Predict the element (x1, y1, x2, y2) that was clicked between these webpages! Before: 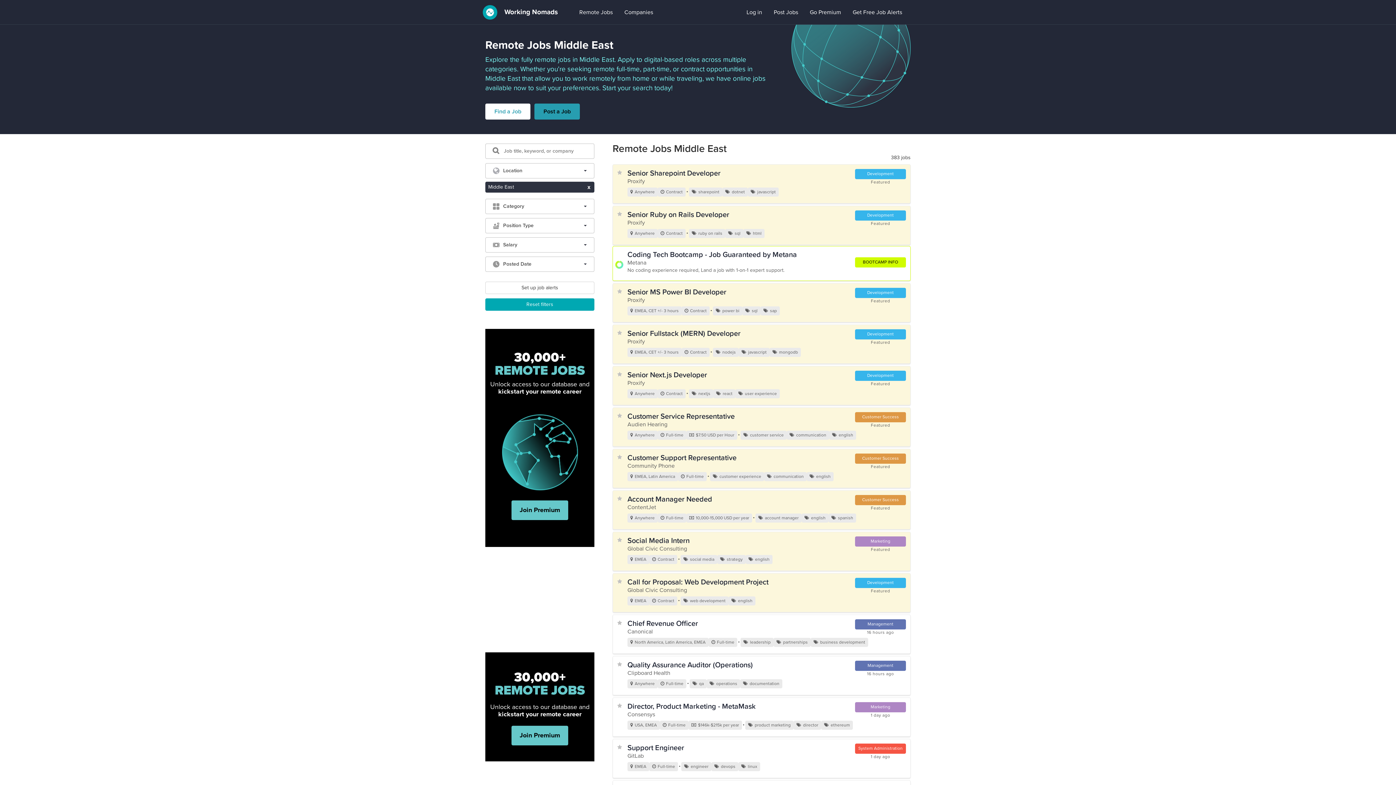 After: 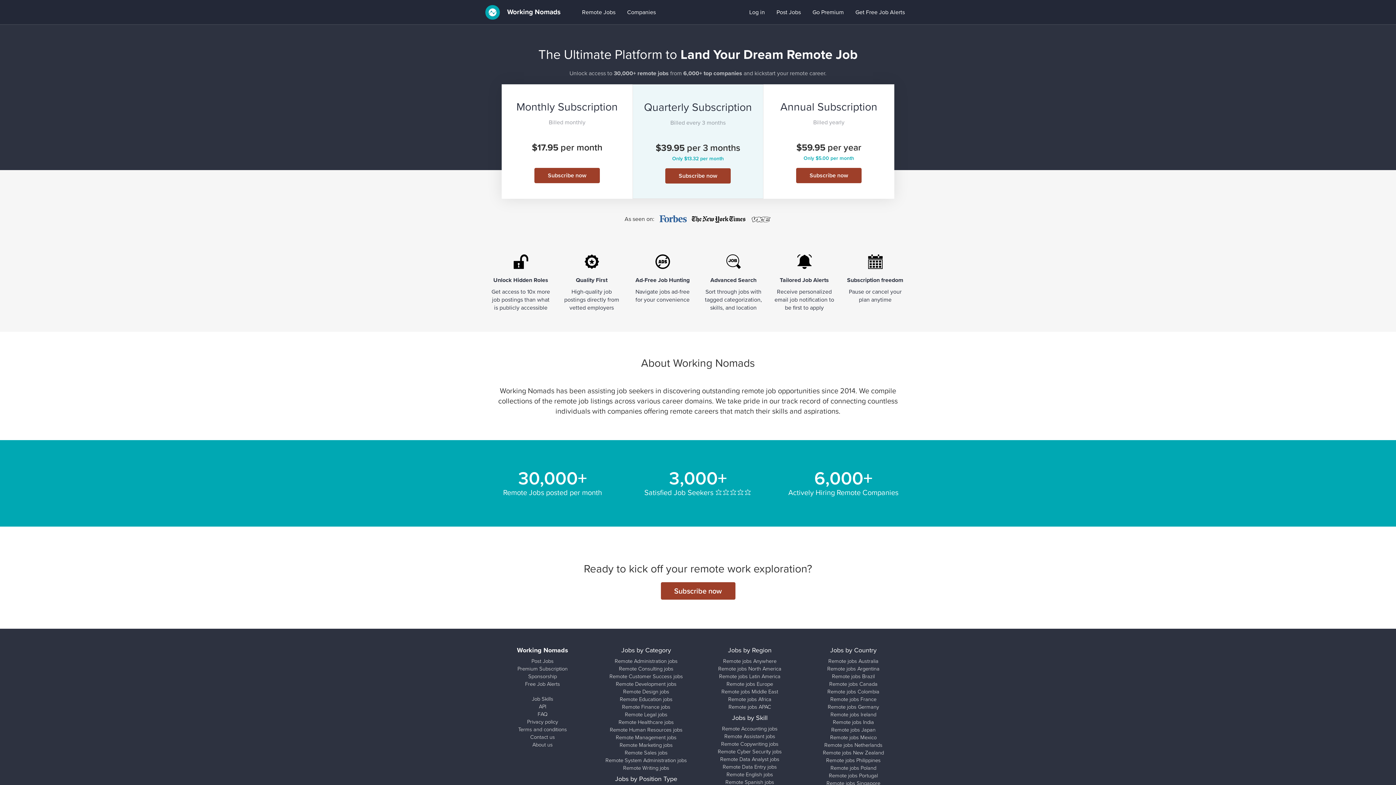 Action: bbox: (804, 0, 847, 23) label: Go Premium